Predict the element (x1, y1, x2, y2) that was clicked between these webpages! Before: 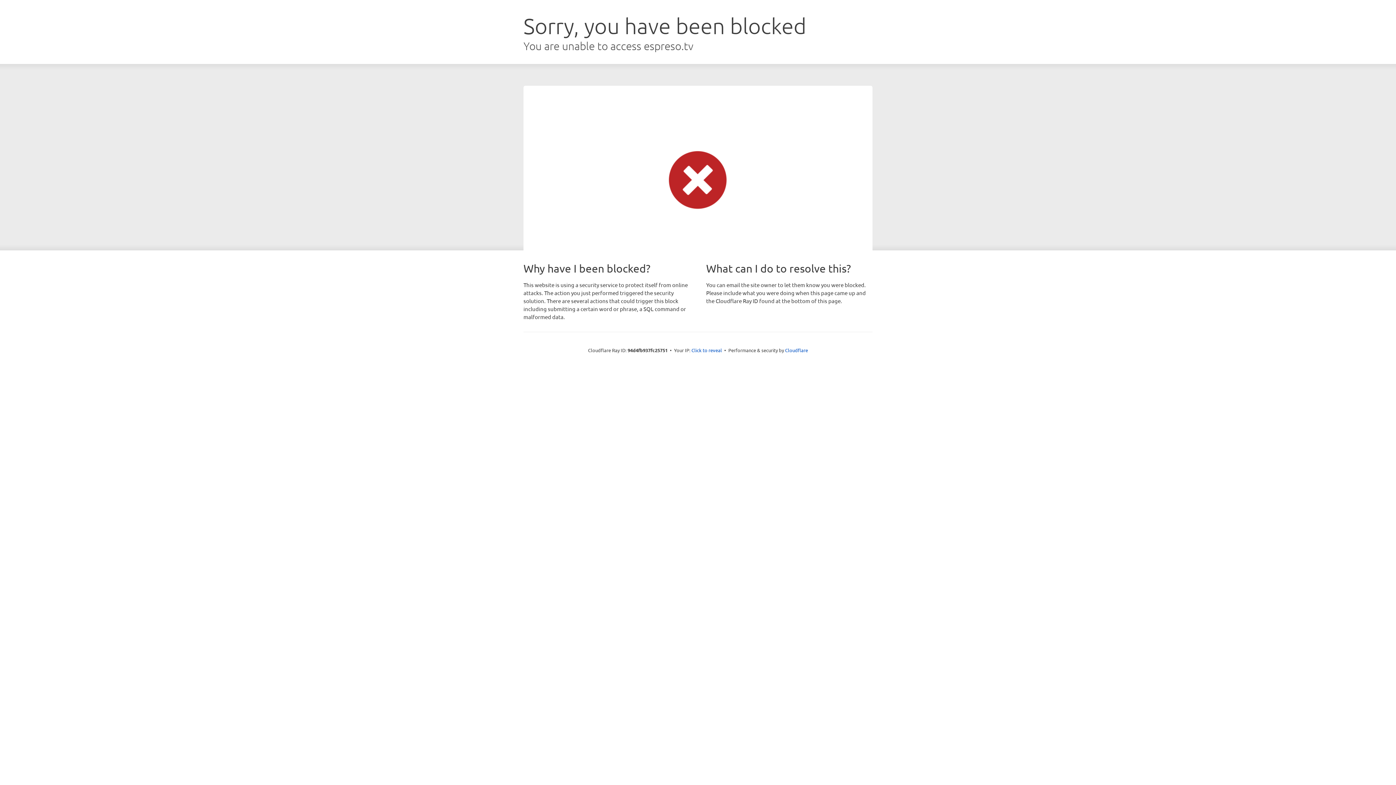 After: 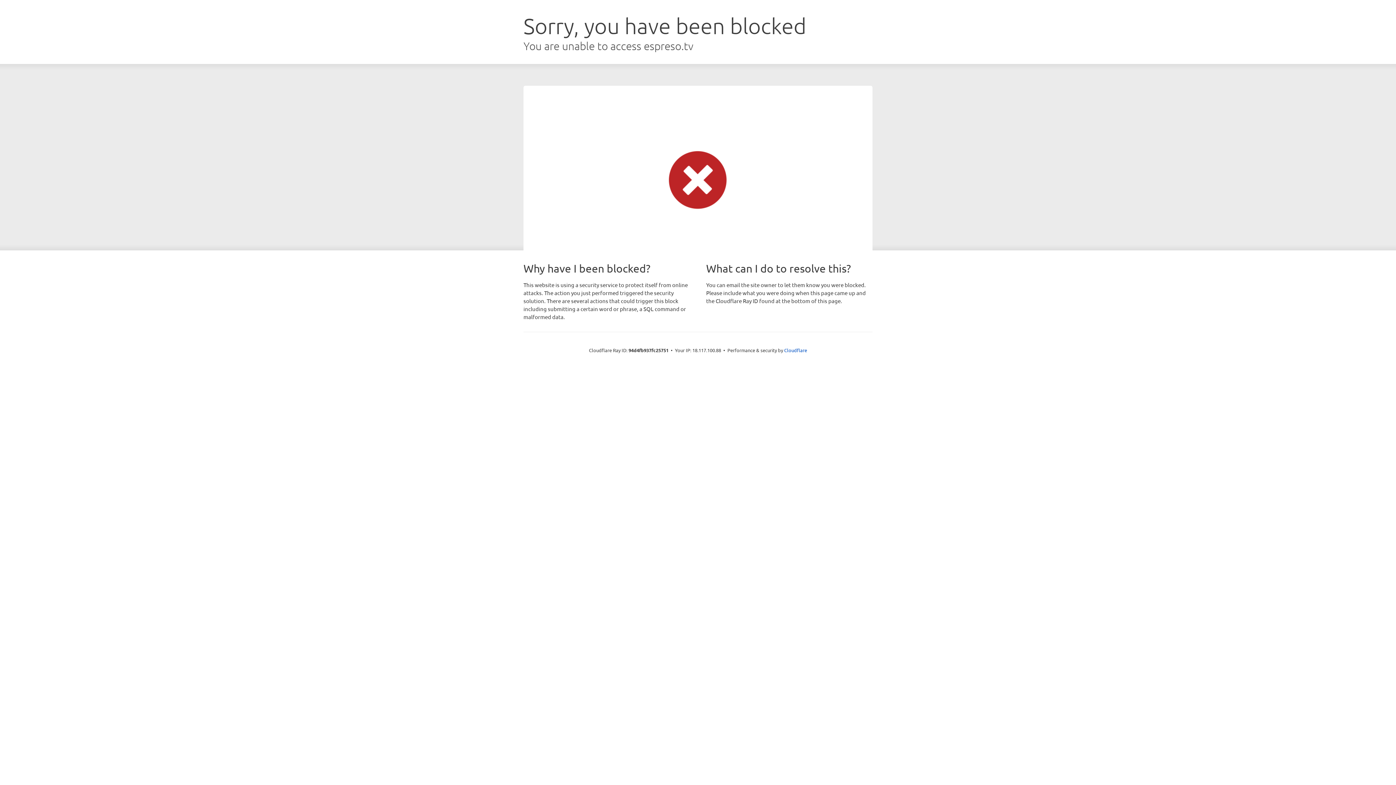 Action: label: Click to reveal bbox: (691, 346, 722, 353)